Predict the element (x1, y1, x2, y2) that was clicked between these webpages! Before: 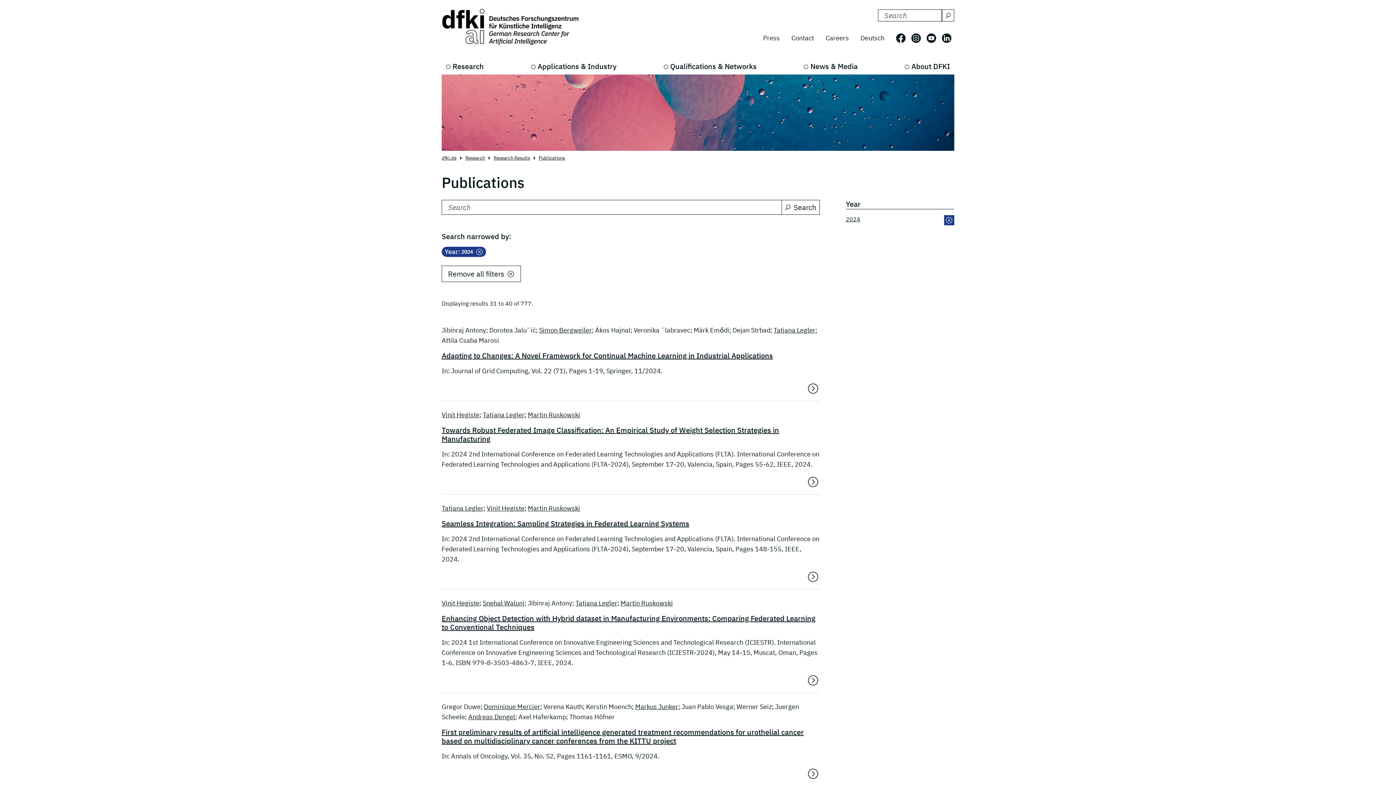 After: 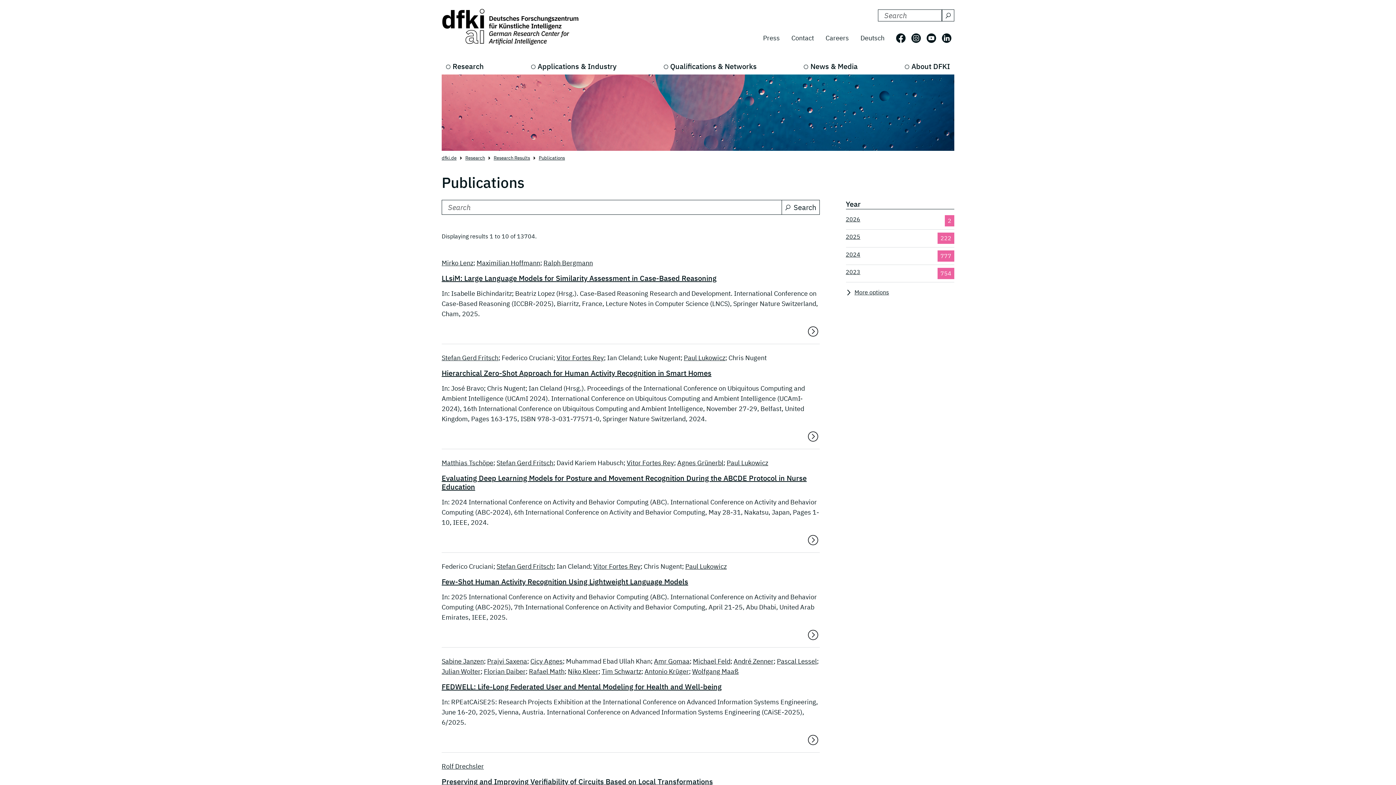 Action: bbox: (441, 265, 521, 282) label: Remove all filters